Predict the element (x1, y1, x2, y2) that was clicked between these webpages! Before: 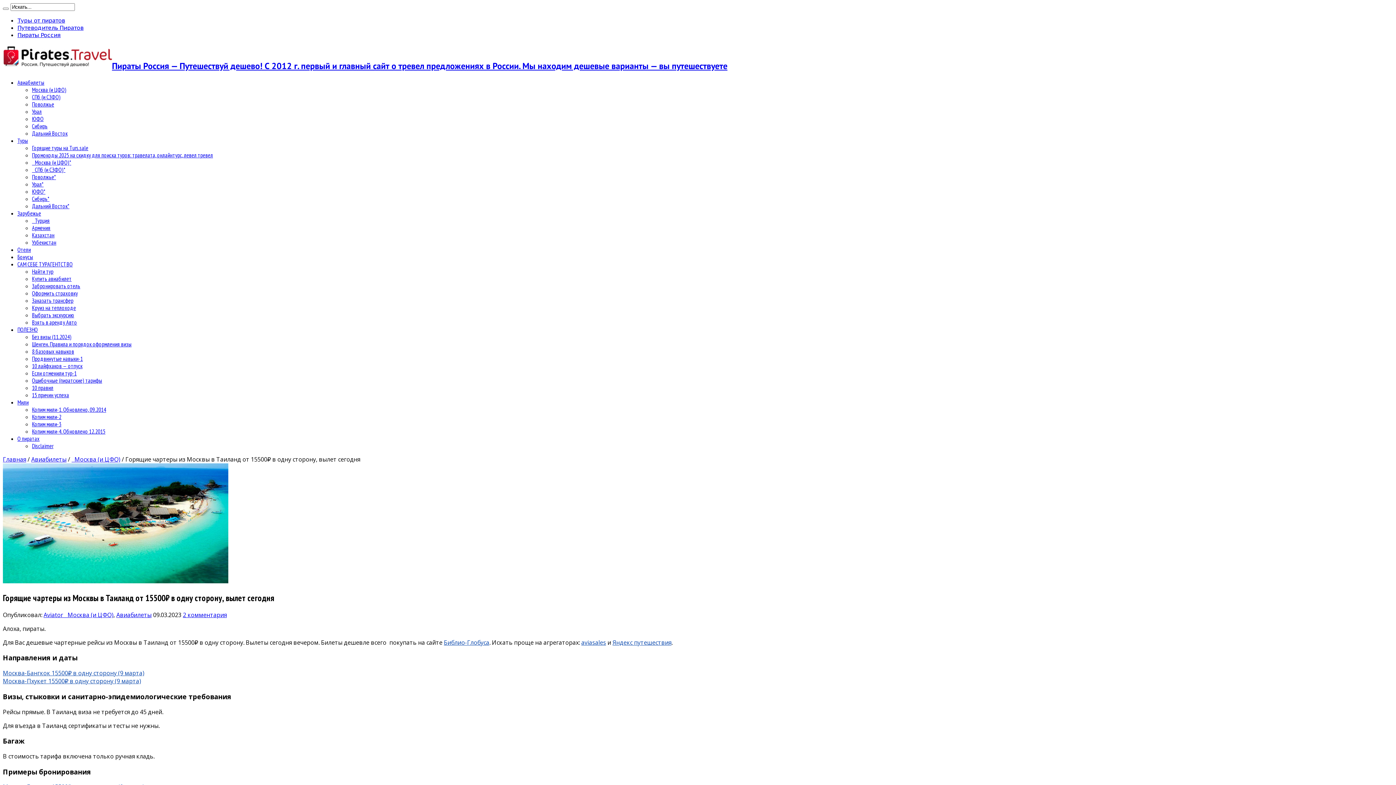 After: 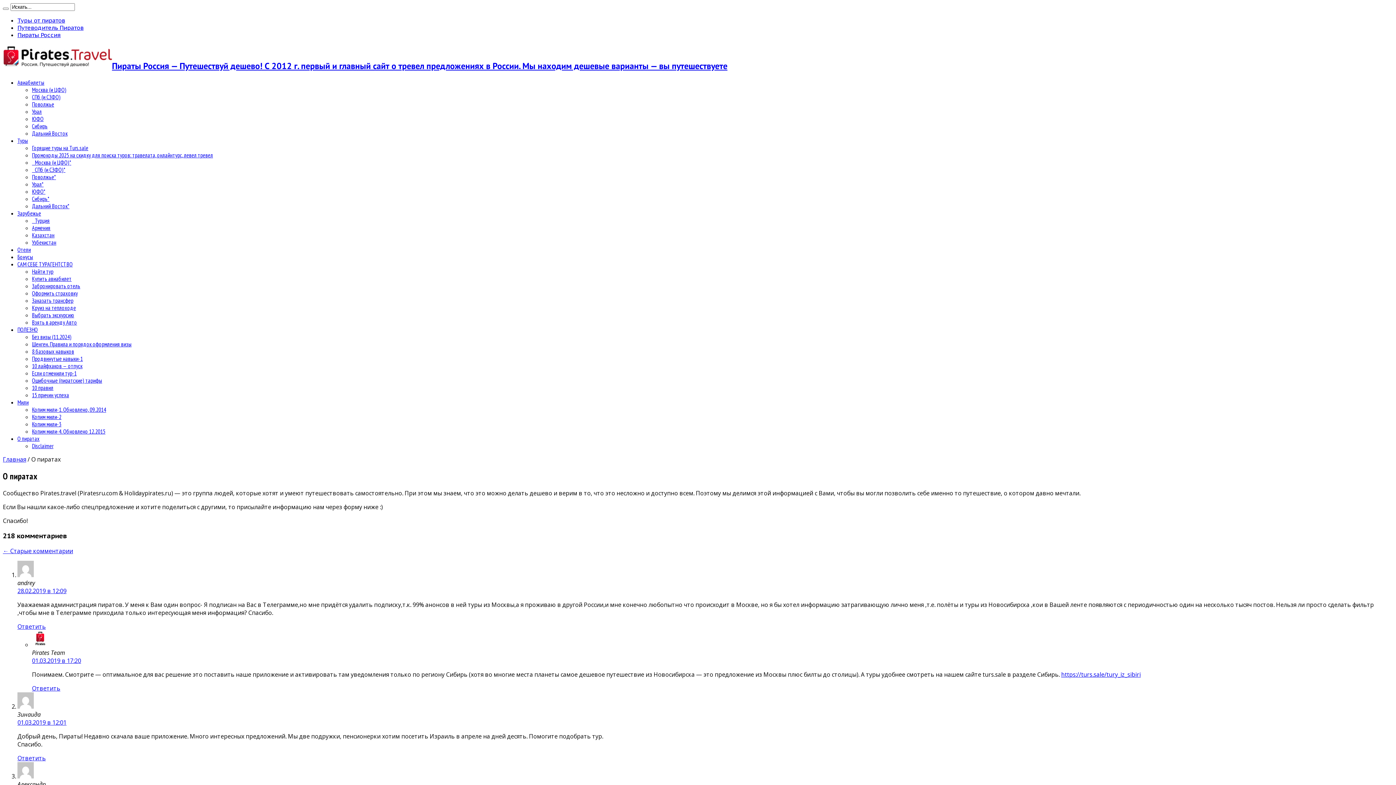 Action: bbox: (17, 435, 39, 442) label: О пиратах